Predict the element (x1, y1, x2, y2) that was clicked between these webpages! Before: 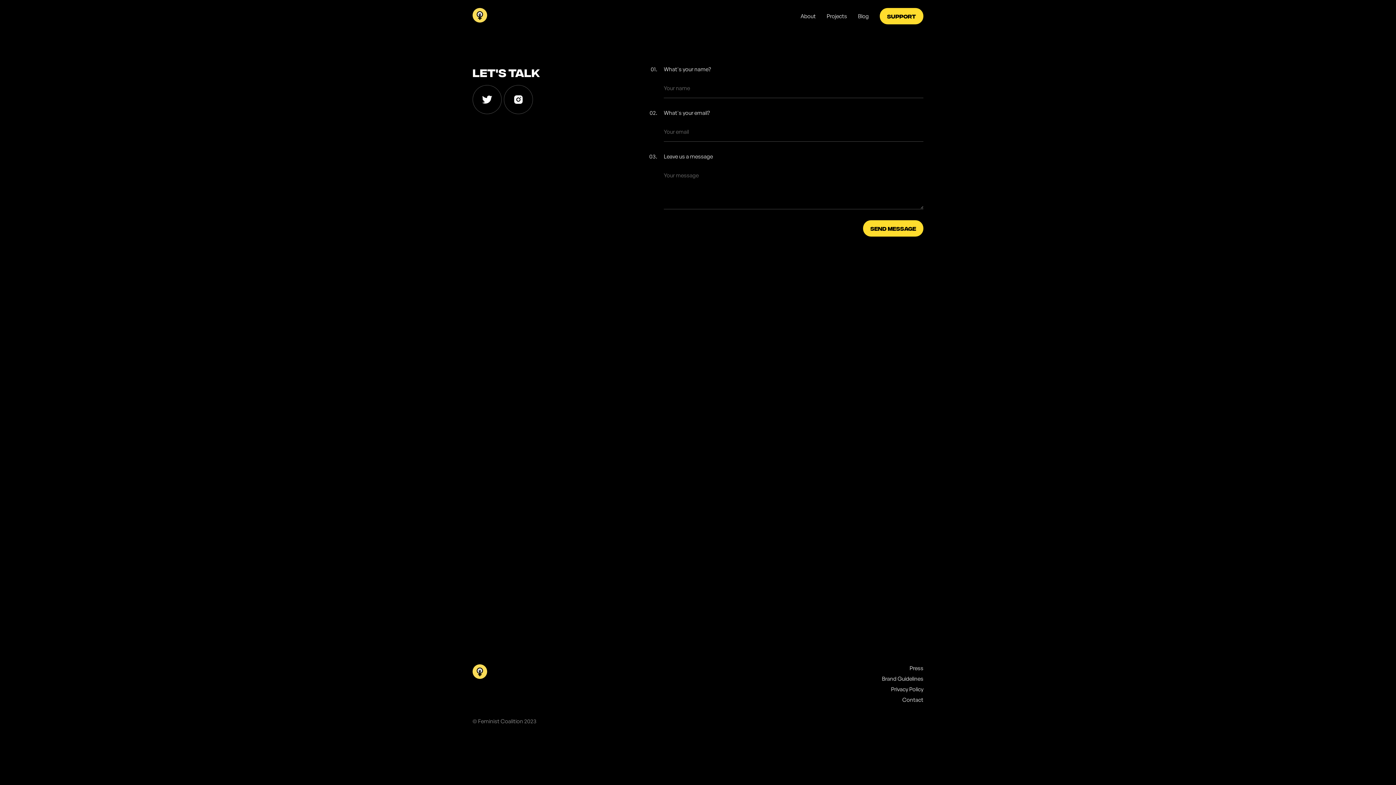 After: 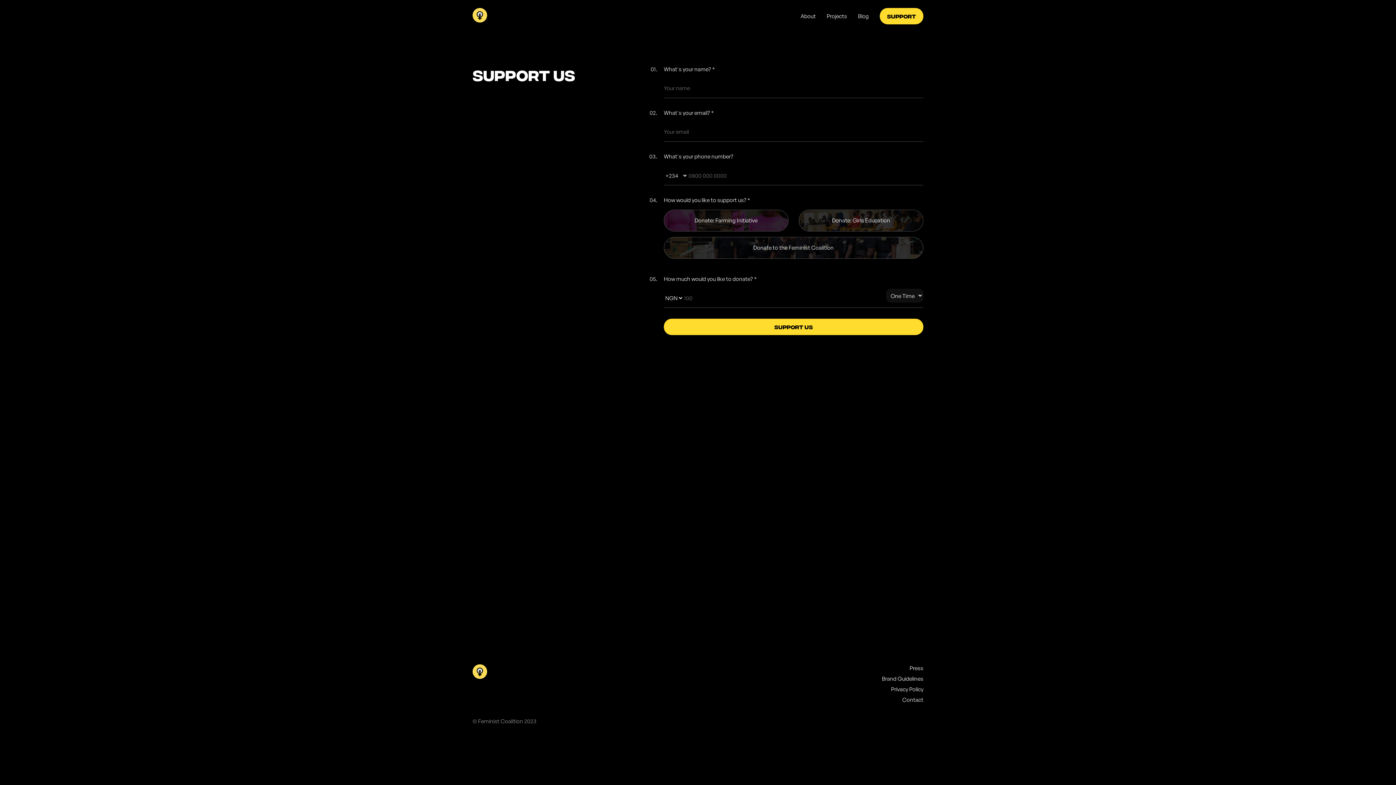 Action: bbox: (880, 8, 923, 24) label: SUPPORT